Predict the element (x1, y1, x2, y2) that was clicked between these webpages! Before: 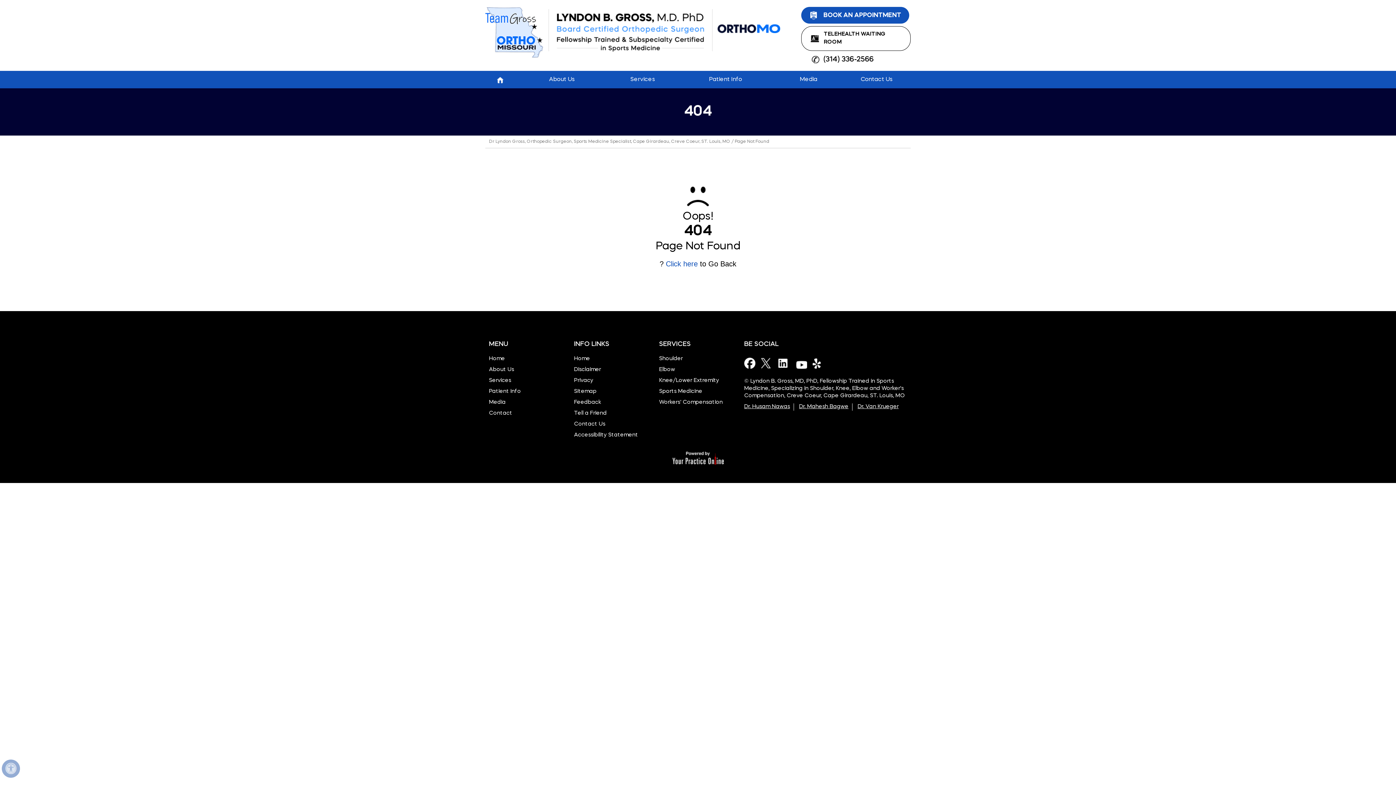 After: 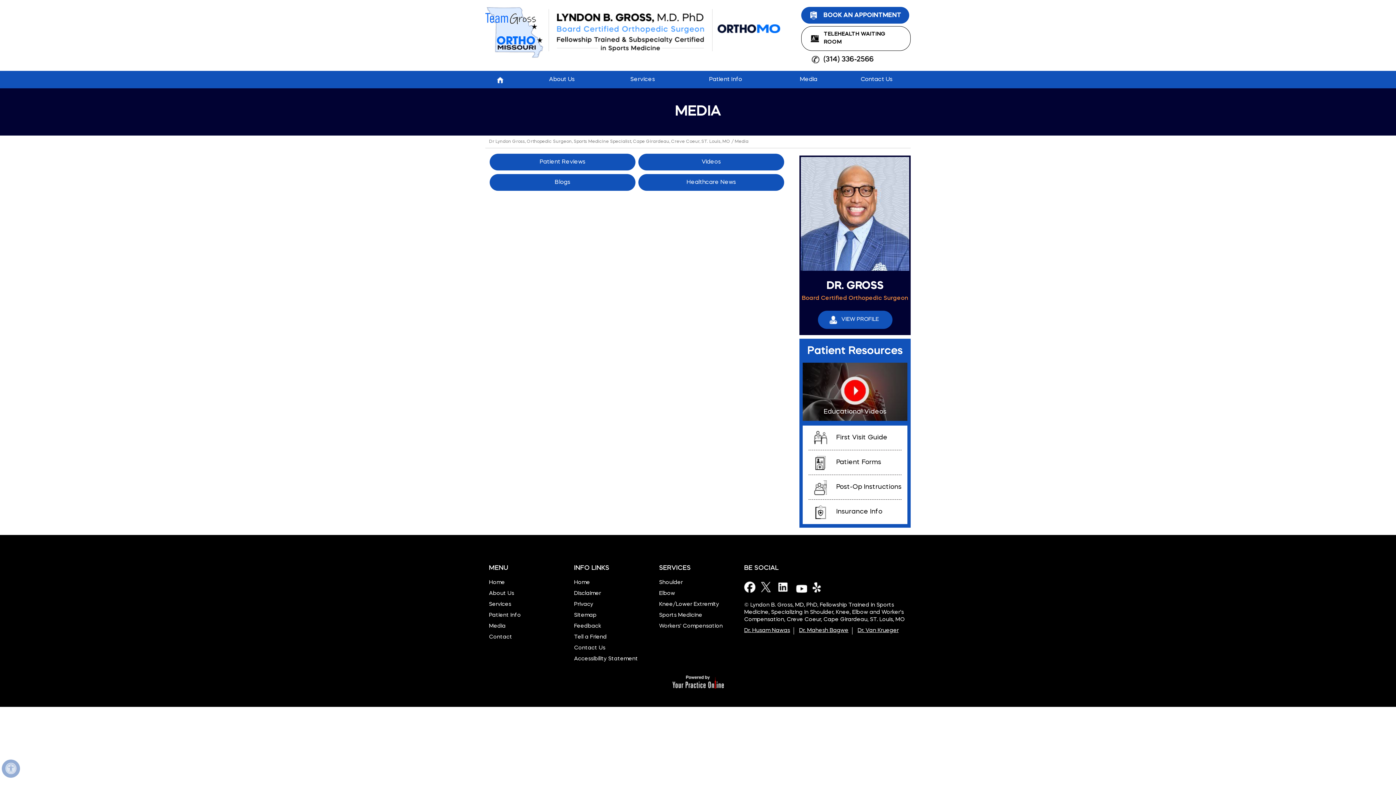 Action: bbox: (489, 400, 505, 405) label: Media